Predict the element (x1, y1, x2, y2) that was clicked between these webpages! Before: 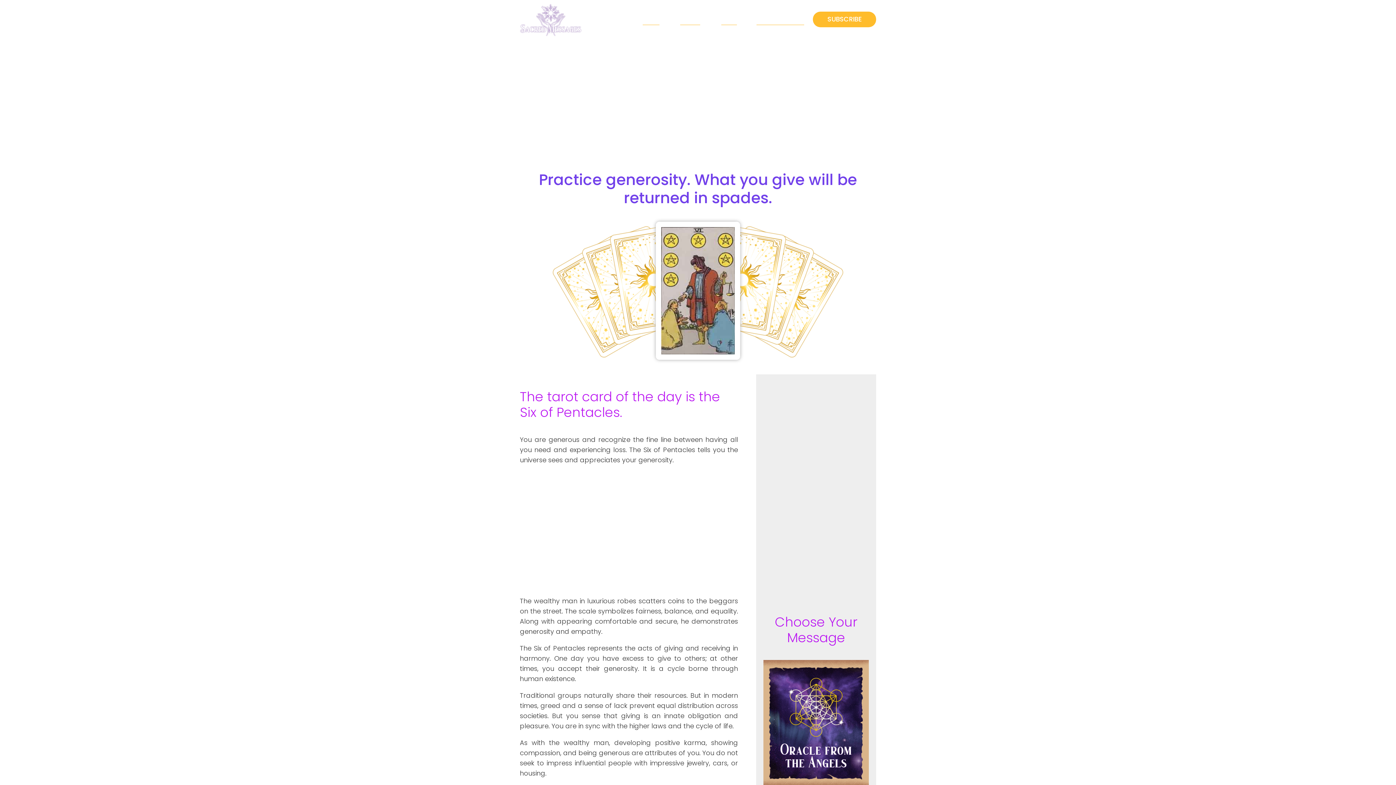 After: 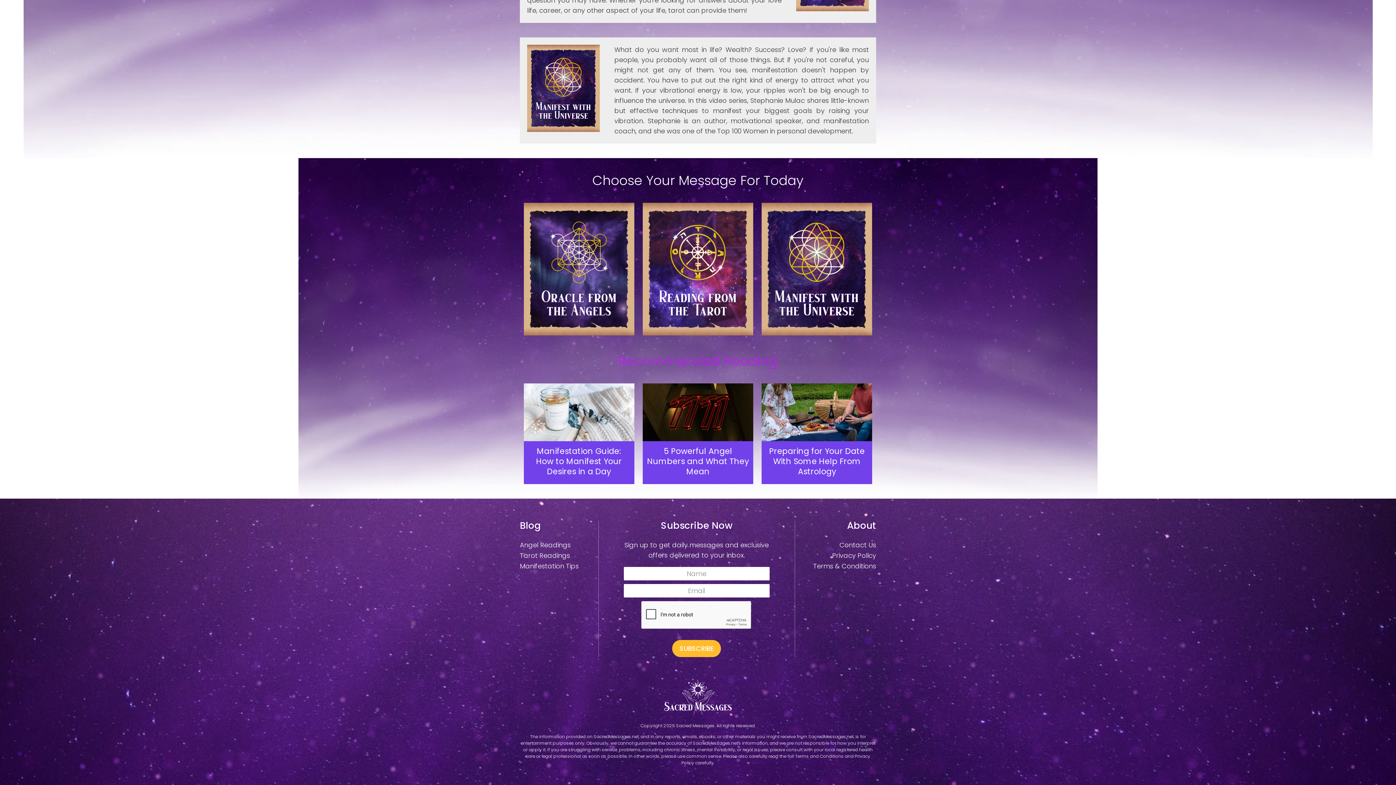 Action: bbox: (756, 15, 804, 25) label: DAILY MESSAGES